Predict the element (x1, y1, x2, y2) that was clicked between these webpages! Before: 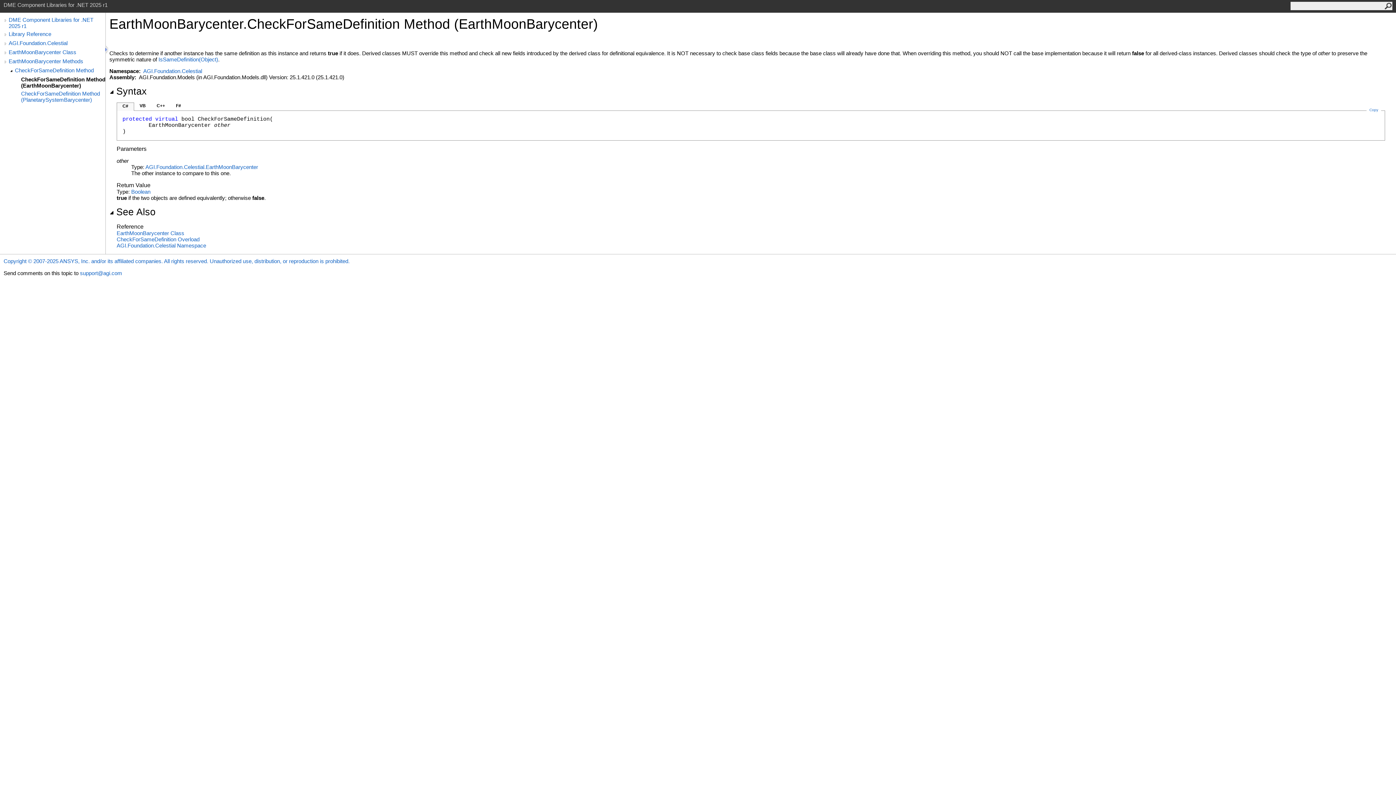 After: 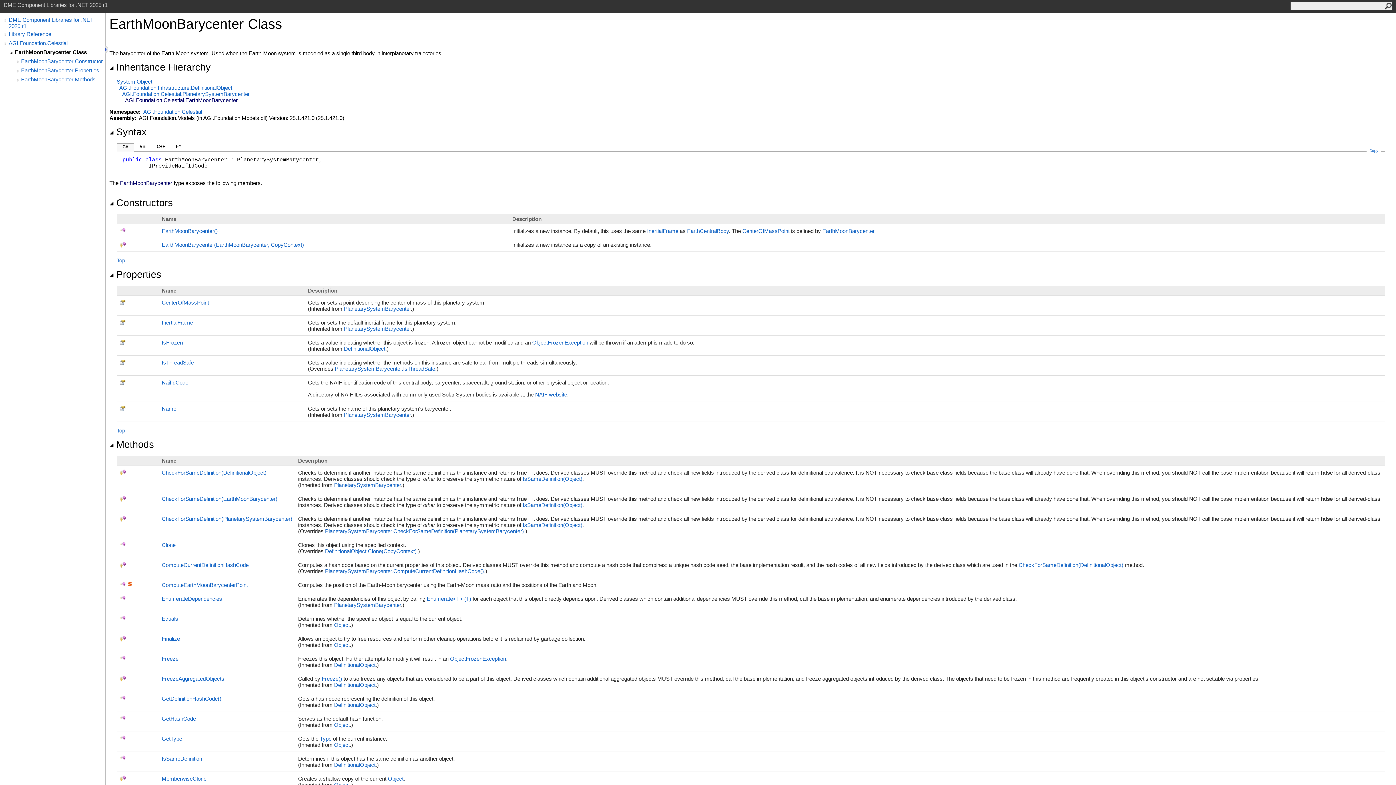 Action: bbox: (8, 49, 105, 55) label: EarthMoonBarycenter Class